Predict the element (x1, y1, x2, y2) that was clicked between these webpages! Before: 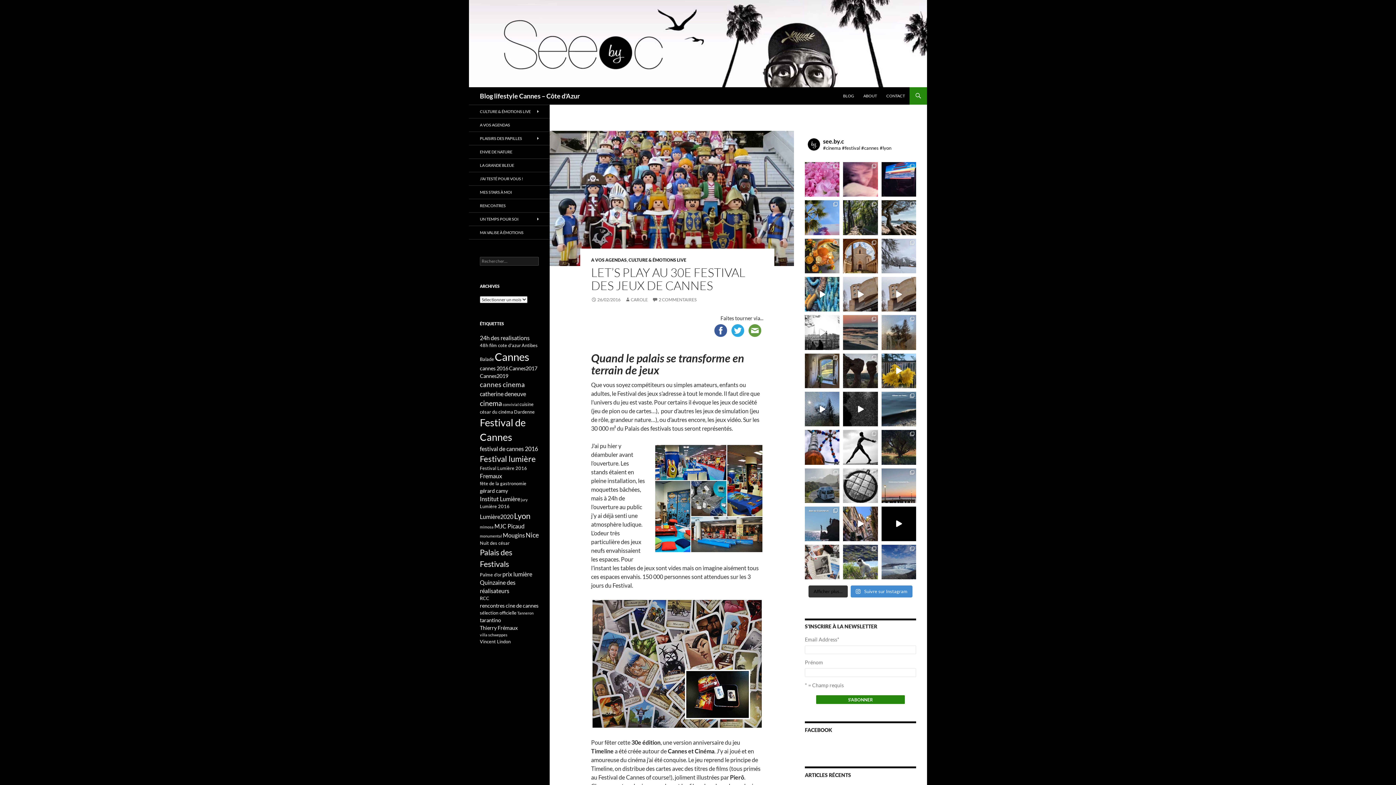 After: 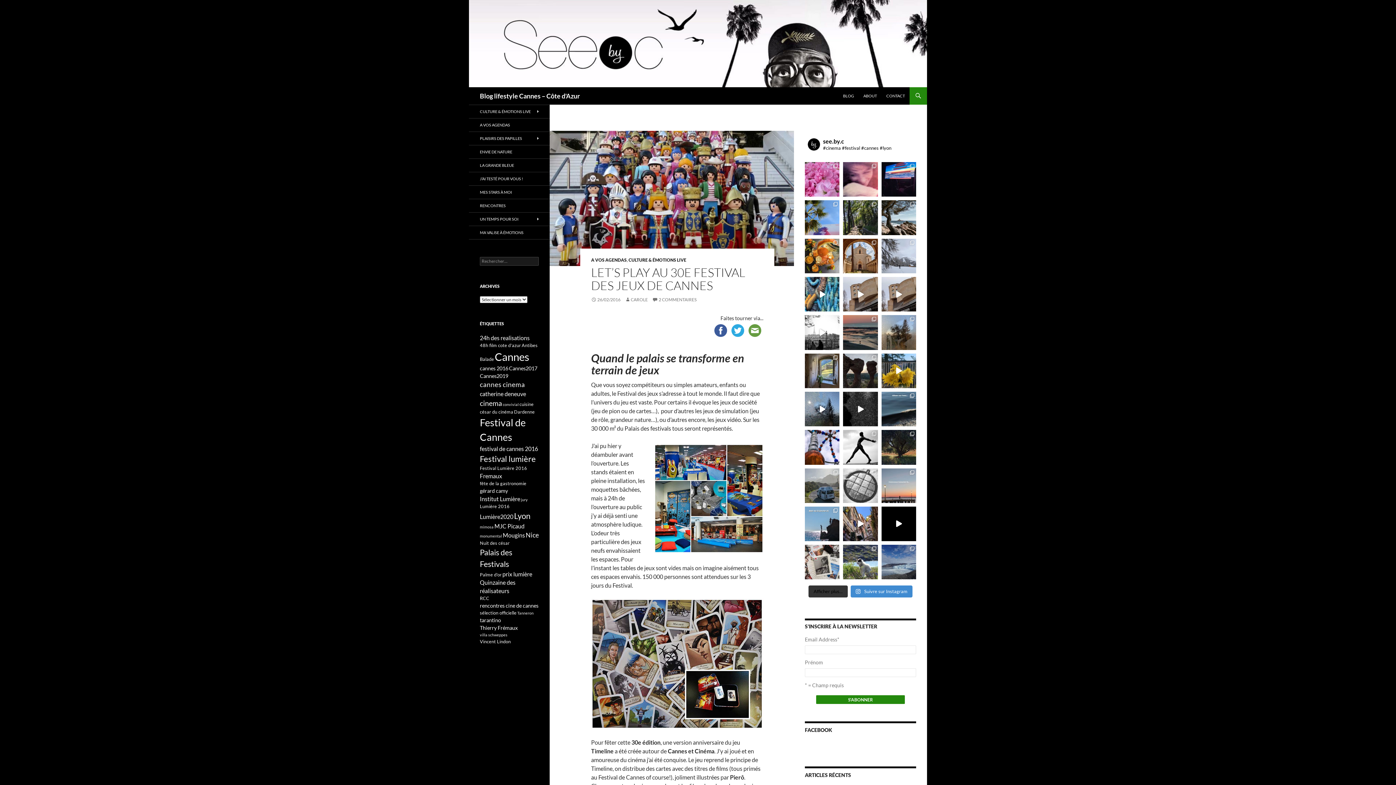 Action: bbox: (843, 468, 878, 503) label: Review 2024... Fragments de mars... #paradisdeneig